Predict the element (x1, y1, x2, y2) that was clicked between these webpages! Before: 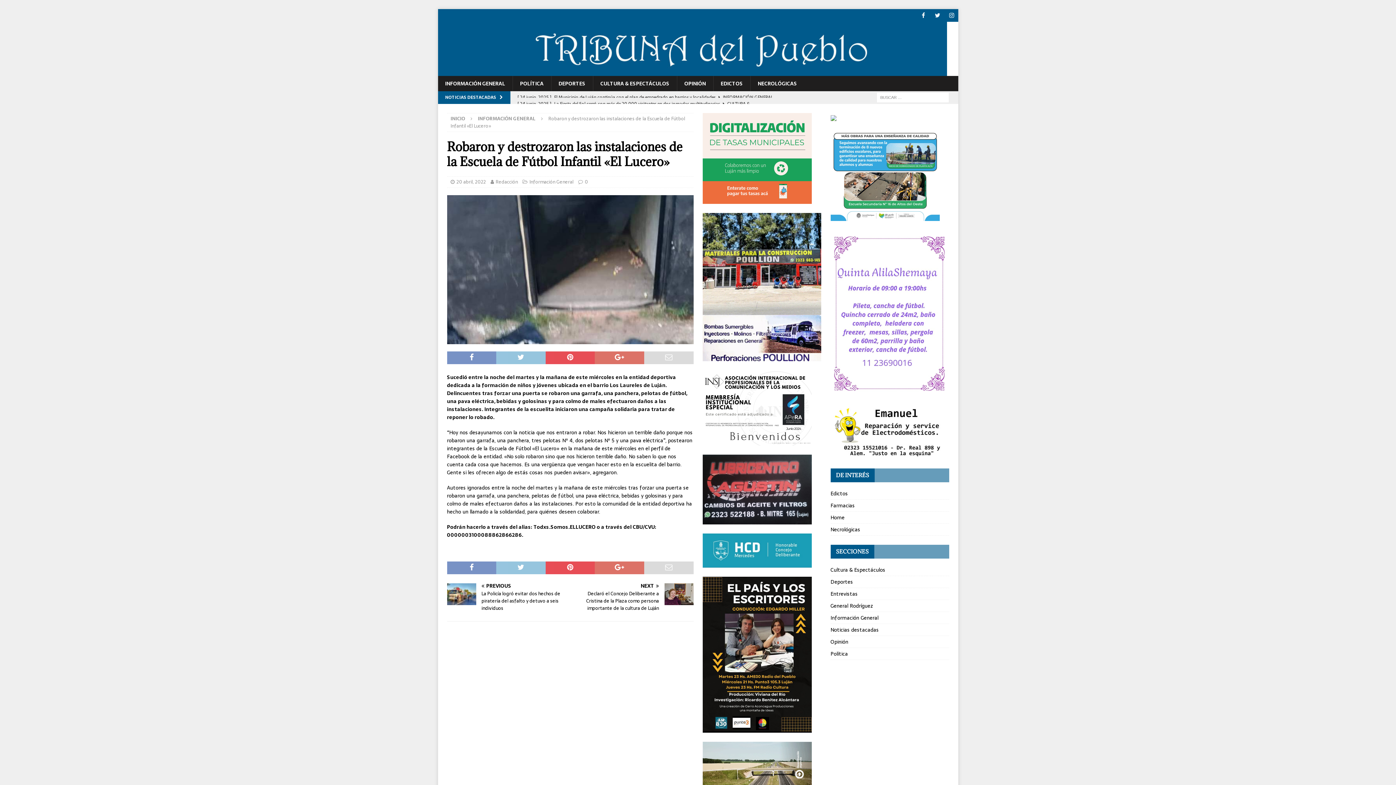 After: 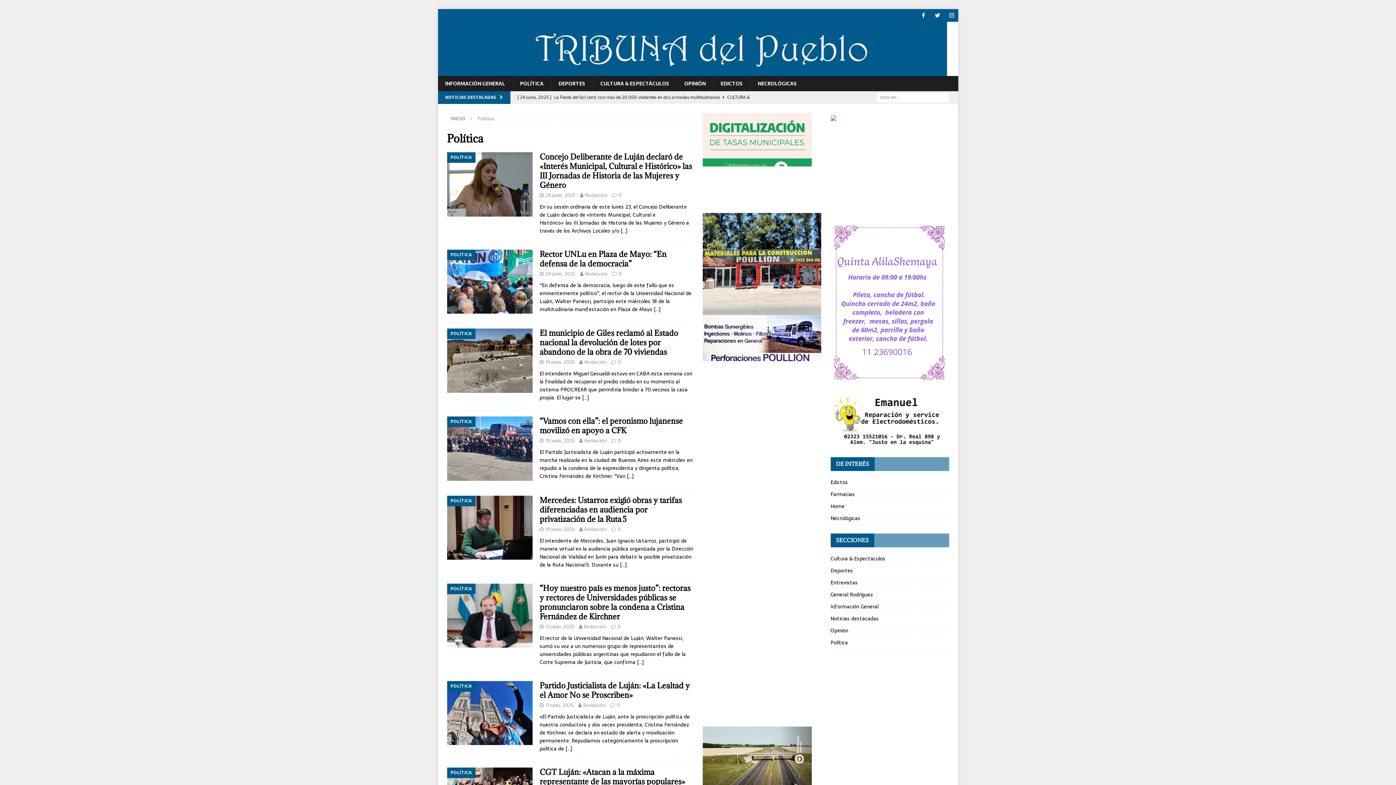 Action: bbox: (830, 648, 949, 659) label: Política